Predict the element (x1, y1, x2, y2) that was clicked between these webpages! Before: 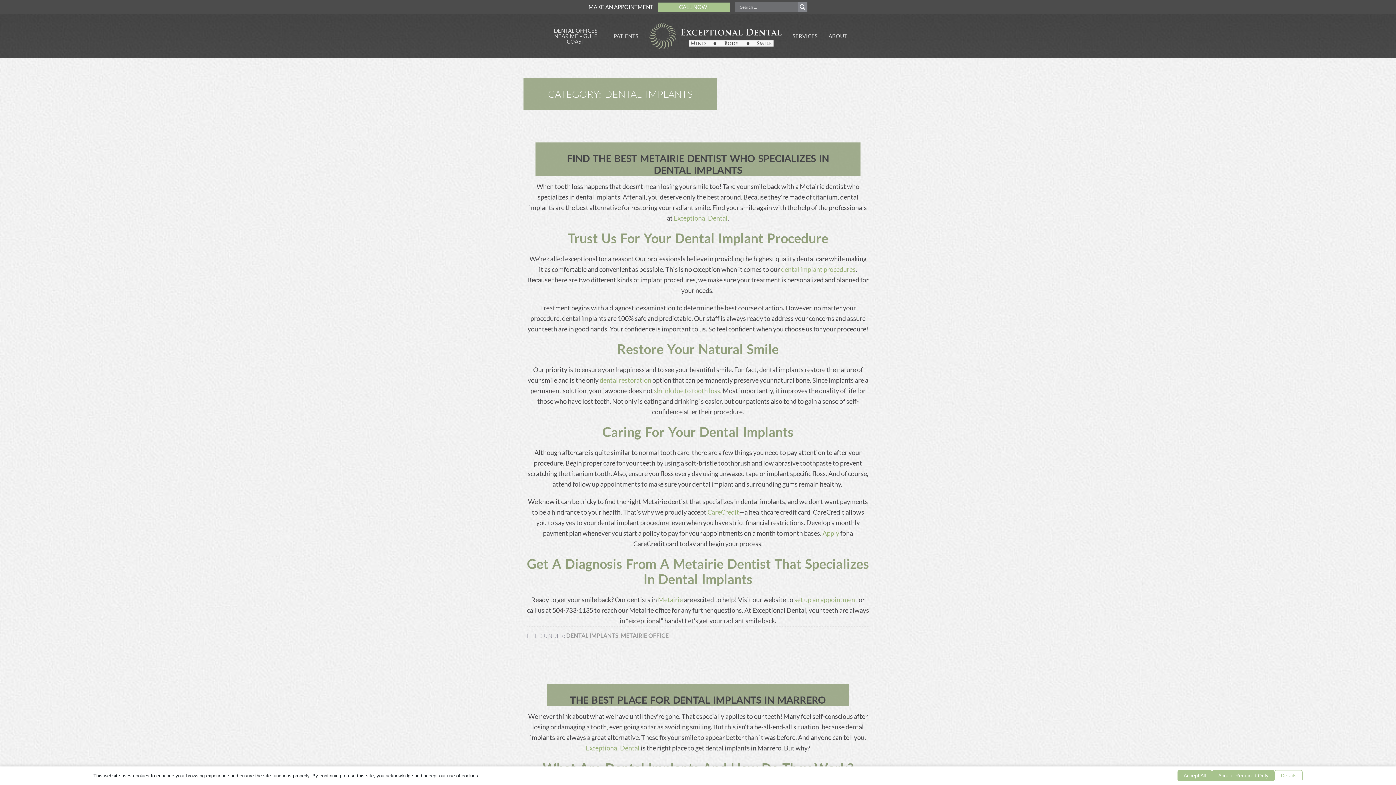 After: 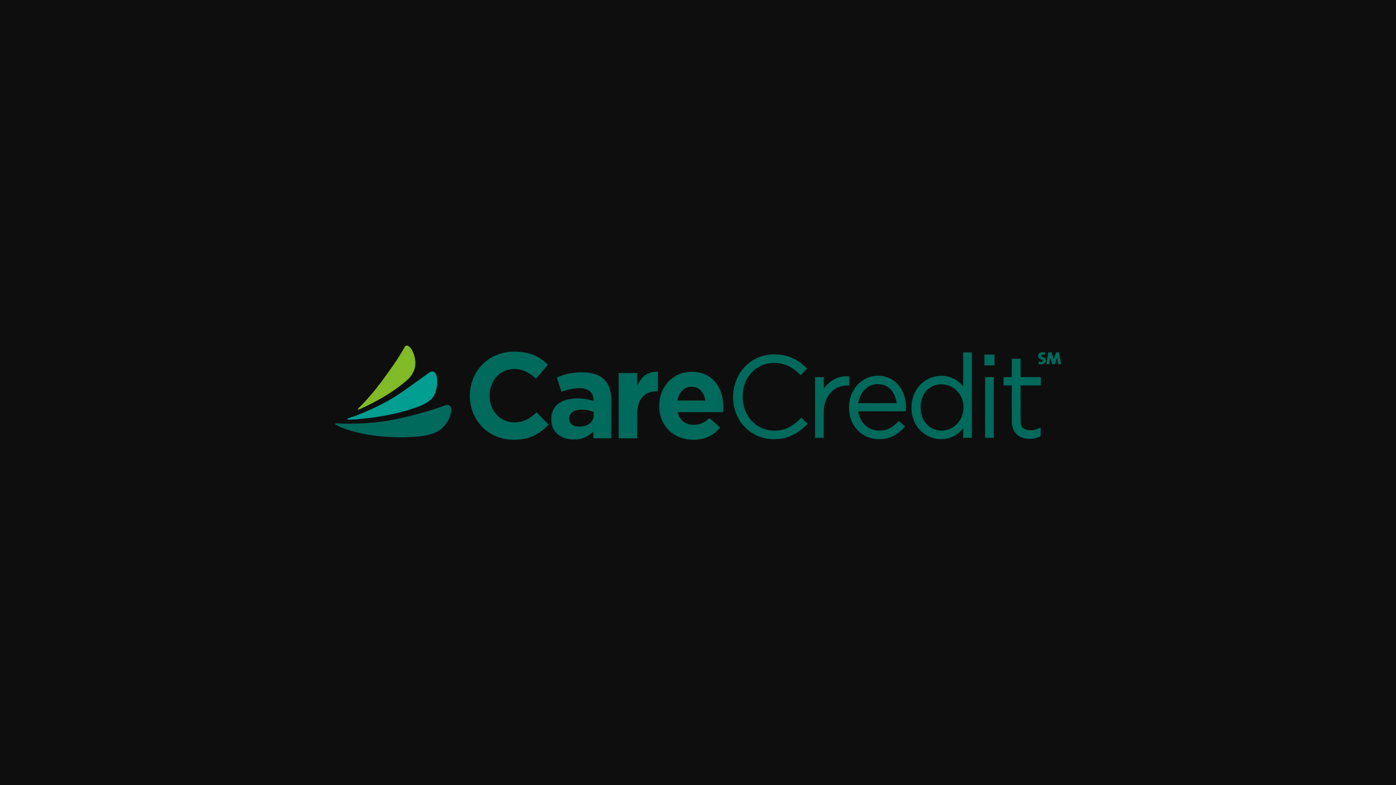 Action: bbox: (707, 508, 739, 516) label: CareCredit